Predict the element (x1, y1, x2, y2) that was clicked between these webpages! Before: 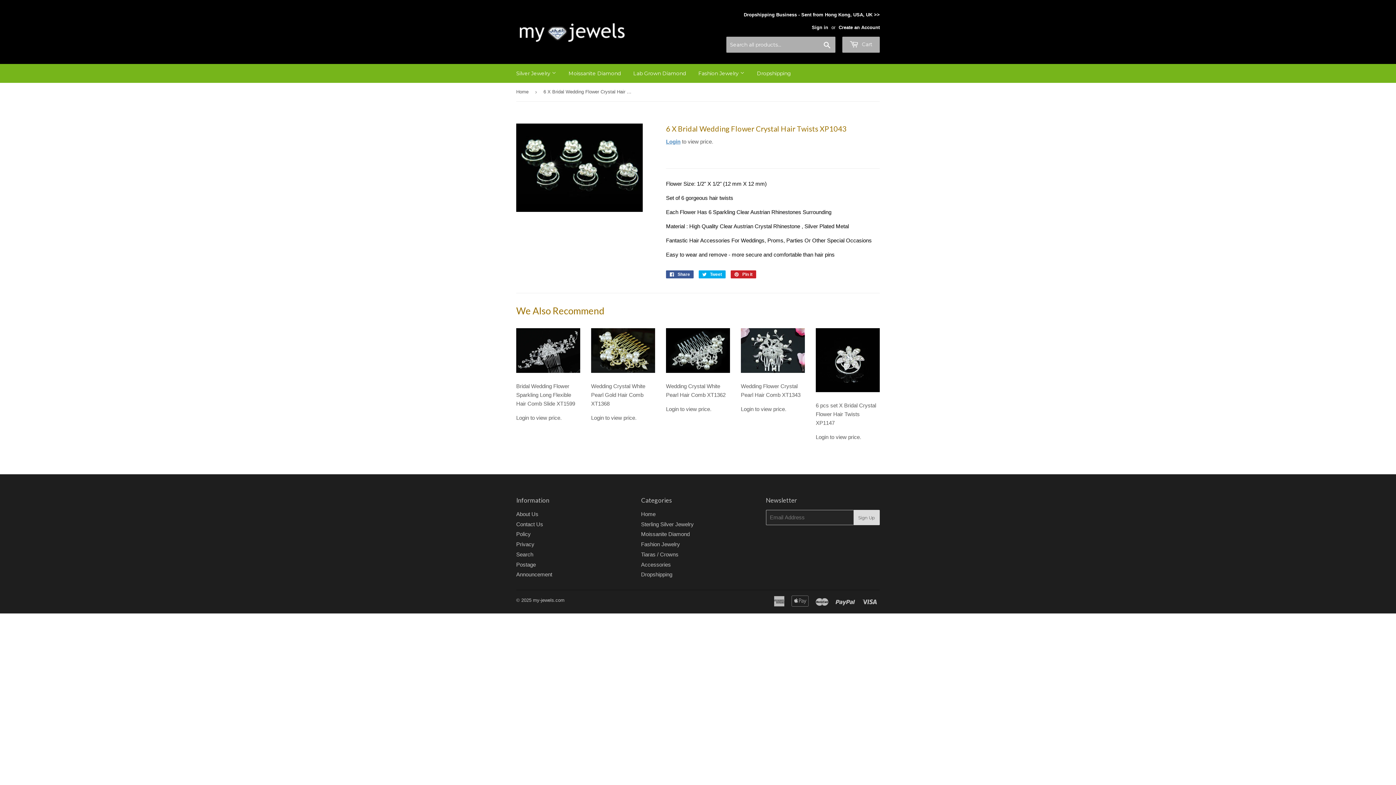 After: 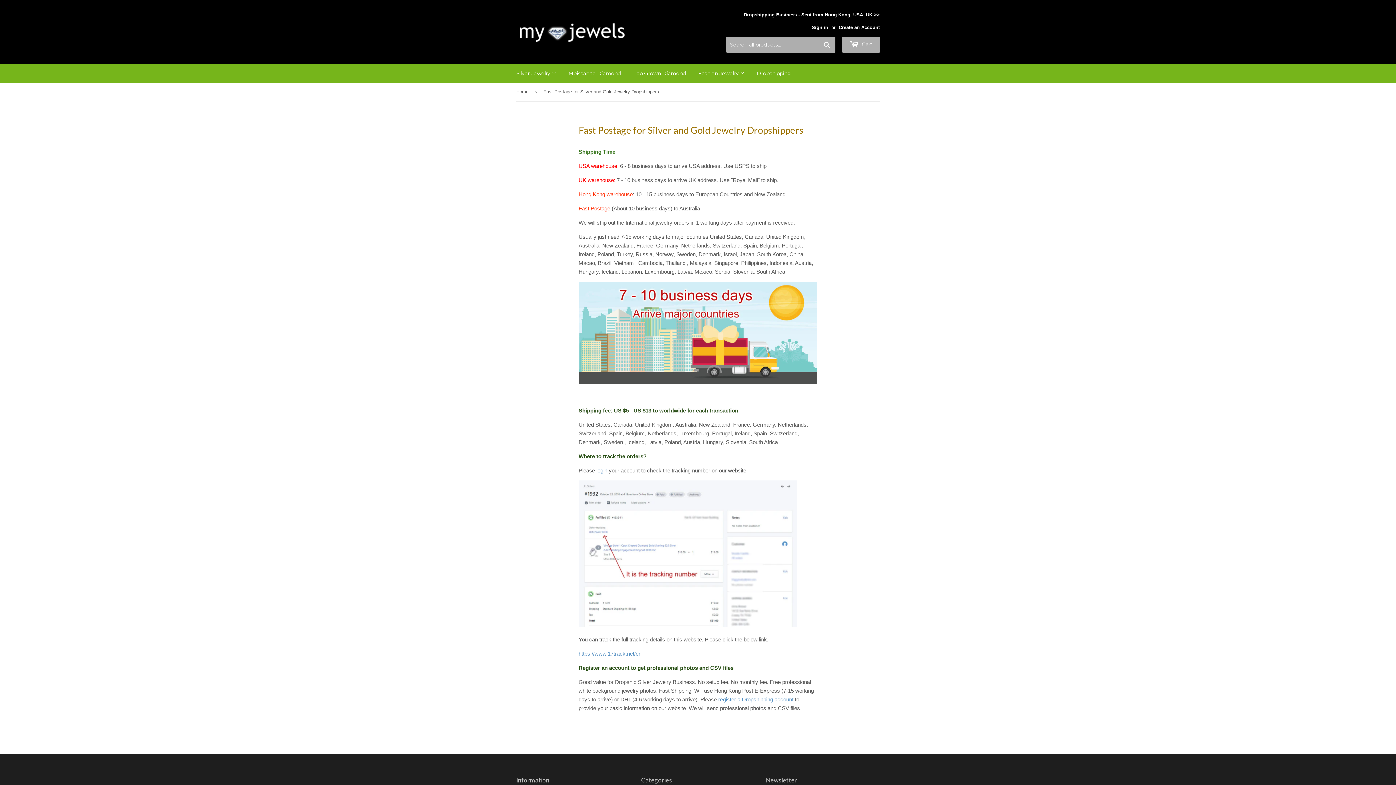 Action: label: Postage bbox: (516, 561, 536, 567)